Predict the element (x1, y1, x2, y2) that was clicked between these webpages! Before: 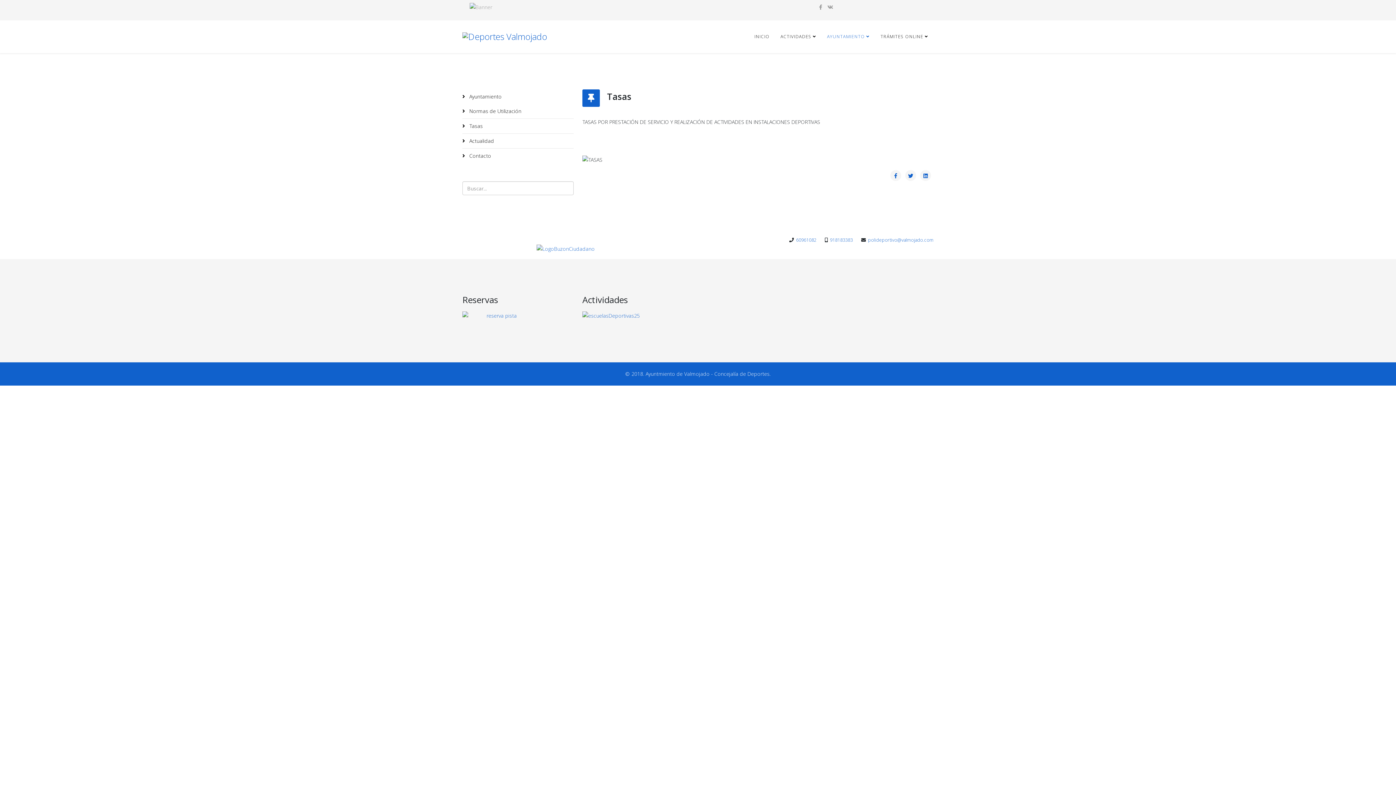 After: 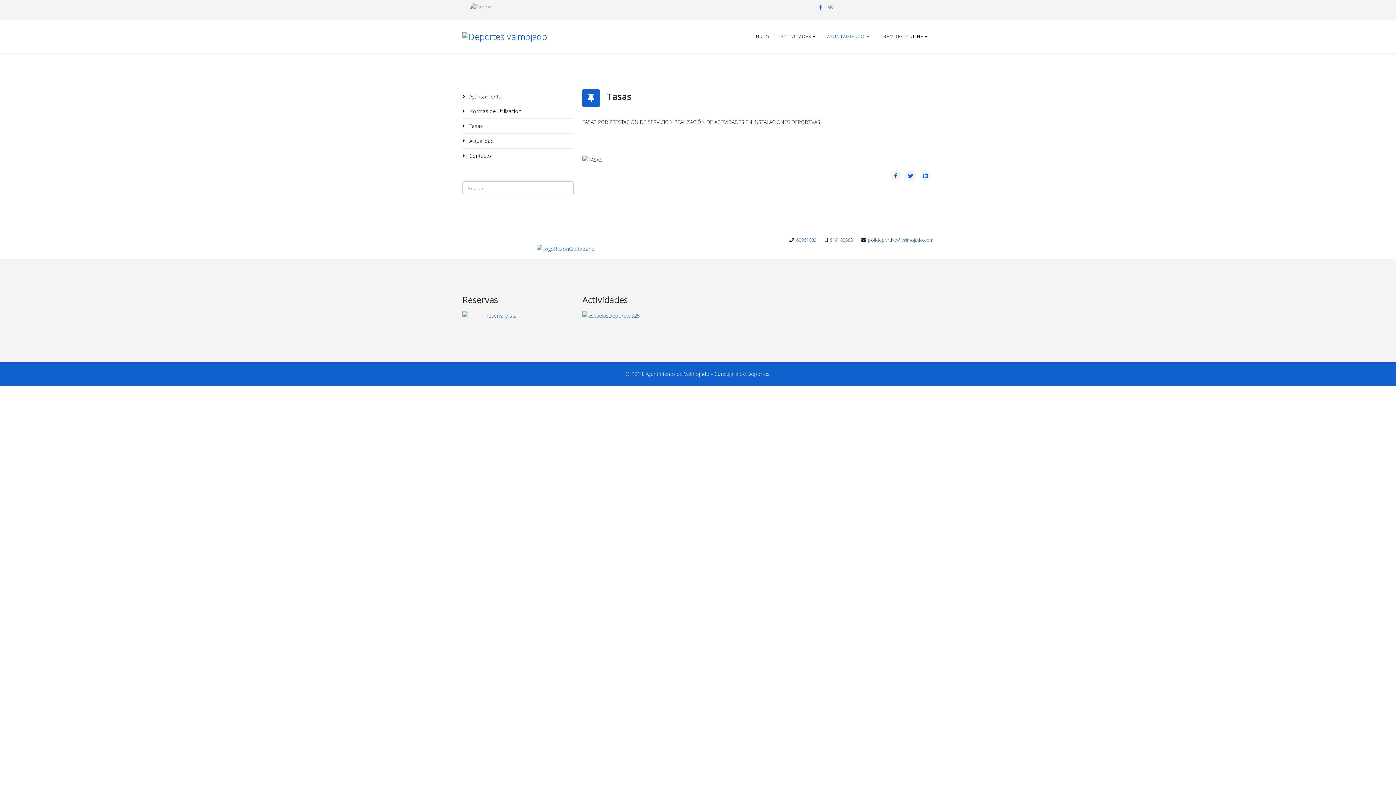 Action: bbox: (819, 3, 822, 10) label: facebook